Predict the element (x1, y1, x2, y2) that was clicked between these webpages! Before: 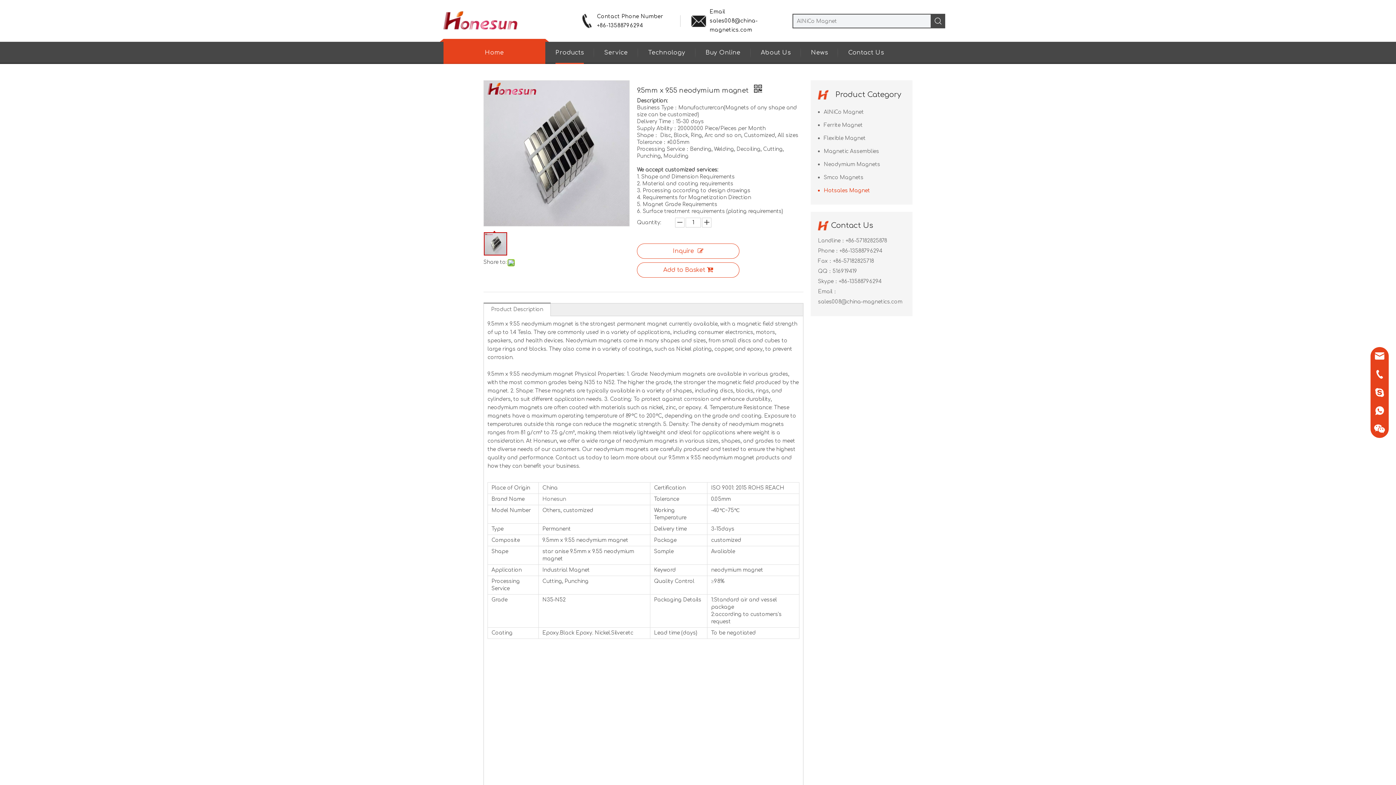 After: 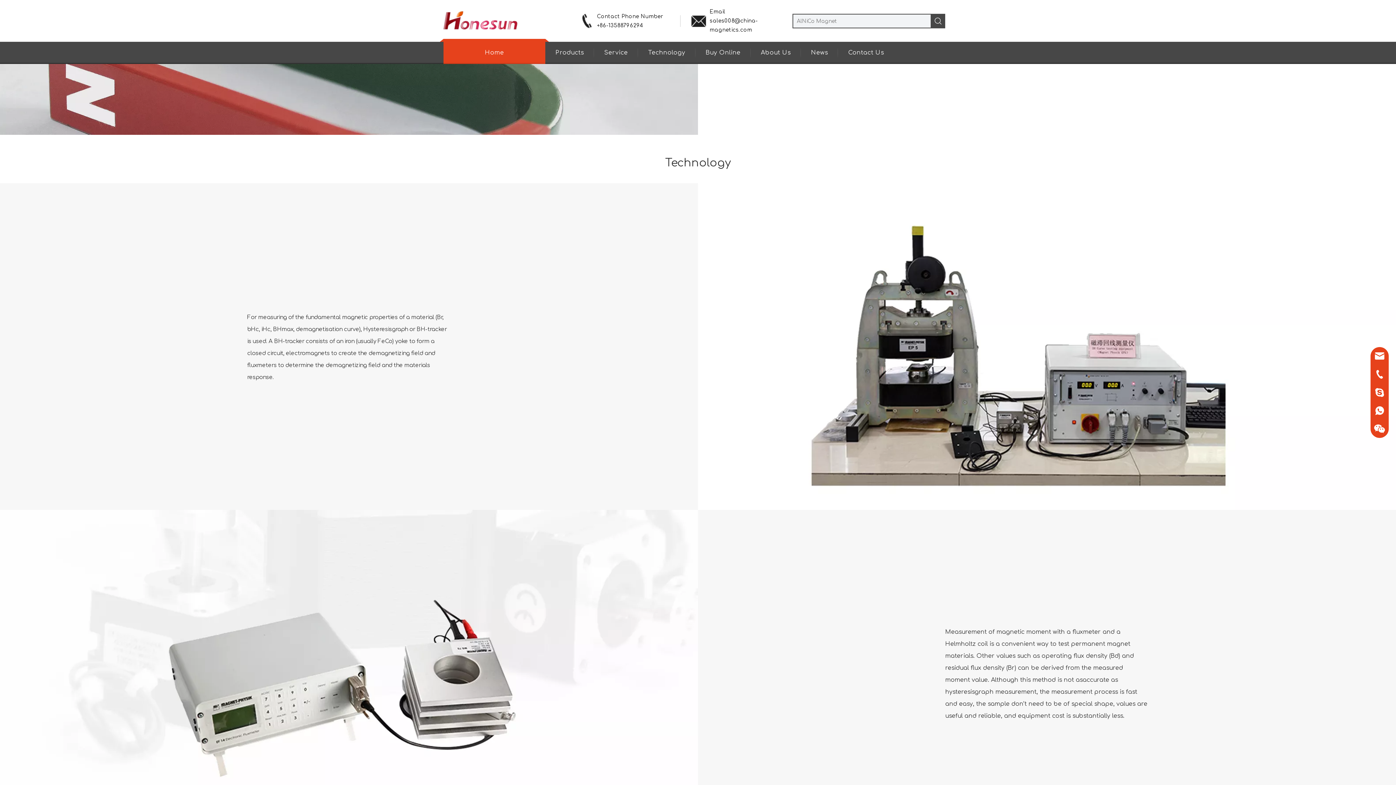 Action: bbox: (648, 41, 685, 64) label: Technology